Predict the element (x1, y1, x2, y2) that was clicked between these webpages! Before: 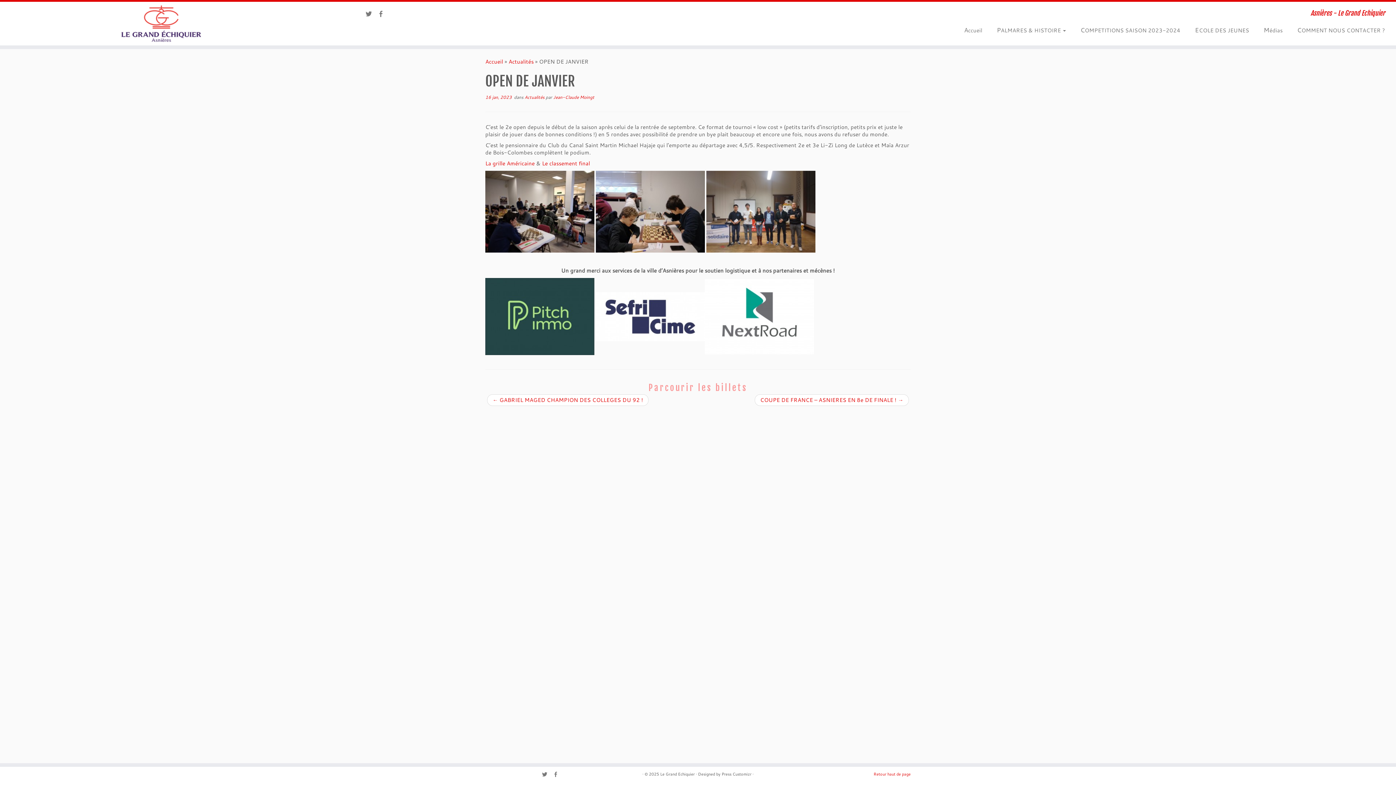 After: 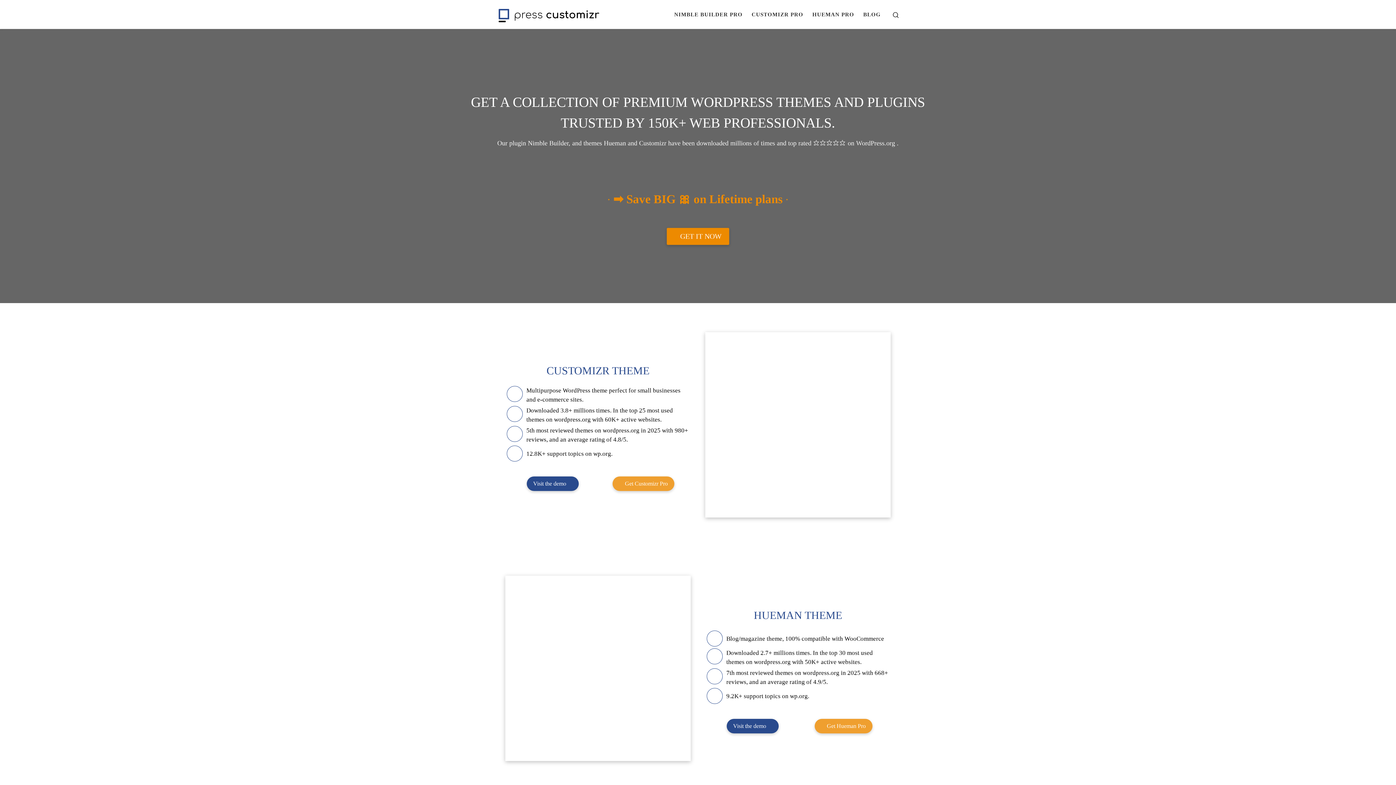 Action: label: Press Customizr bbox: (721, 771, 751, 777)